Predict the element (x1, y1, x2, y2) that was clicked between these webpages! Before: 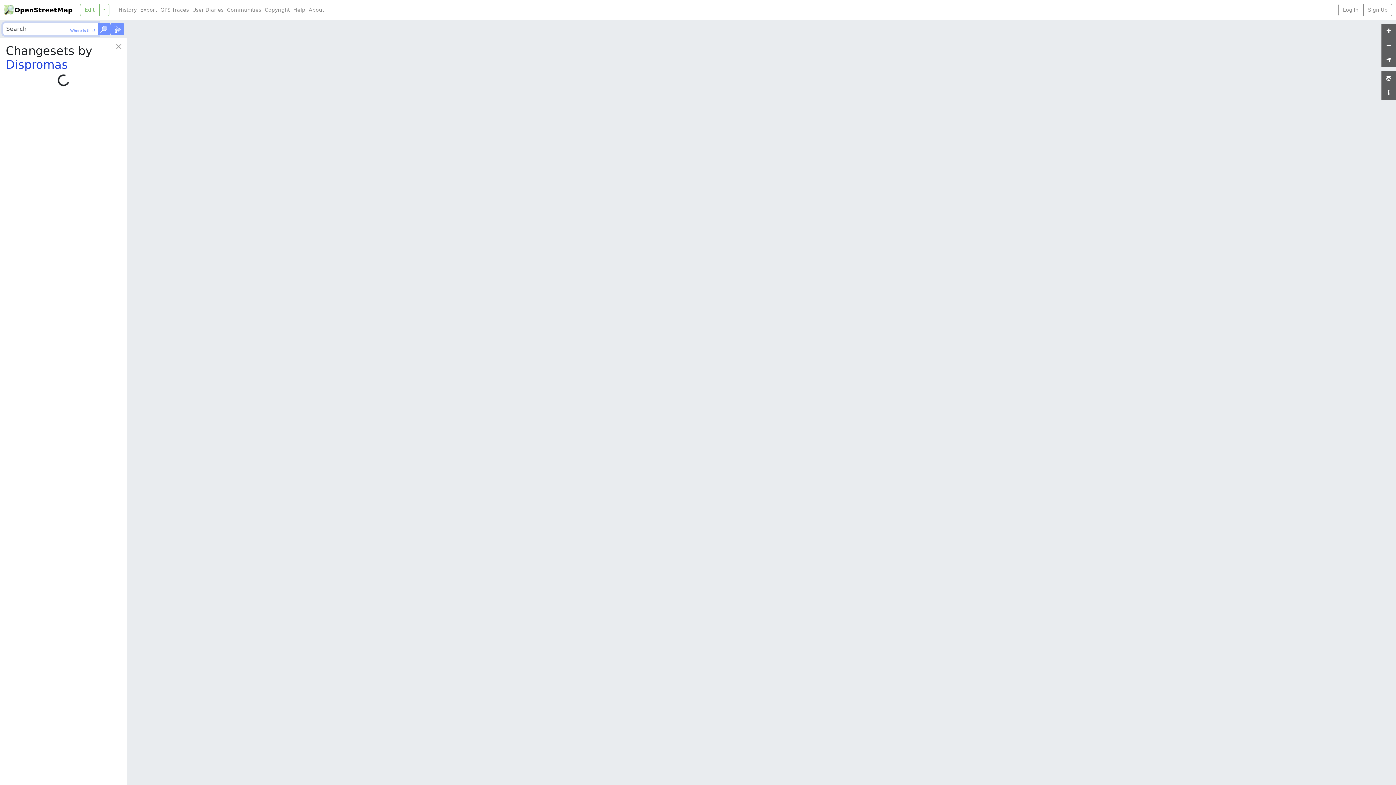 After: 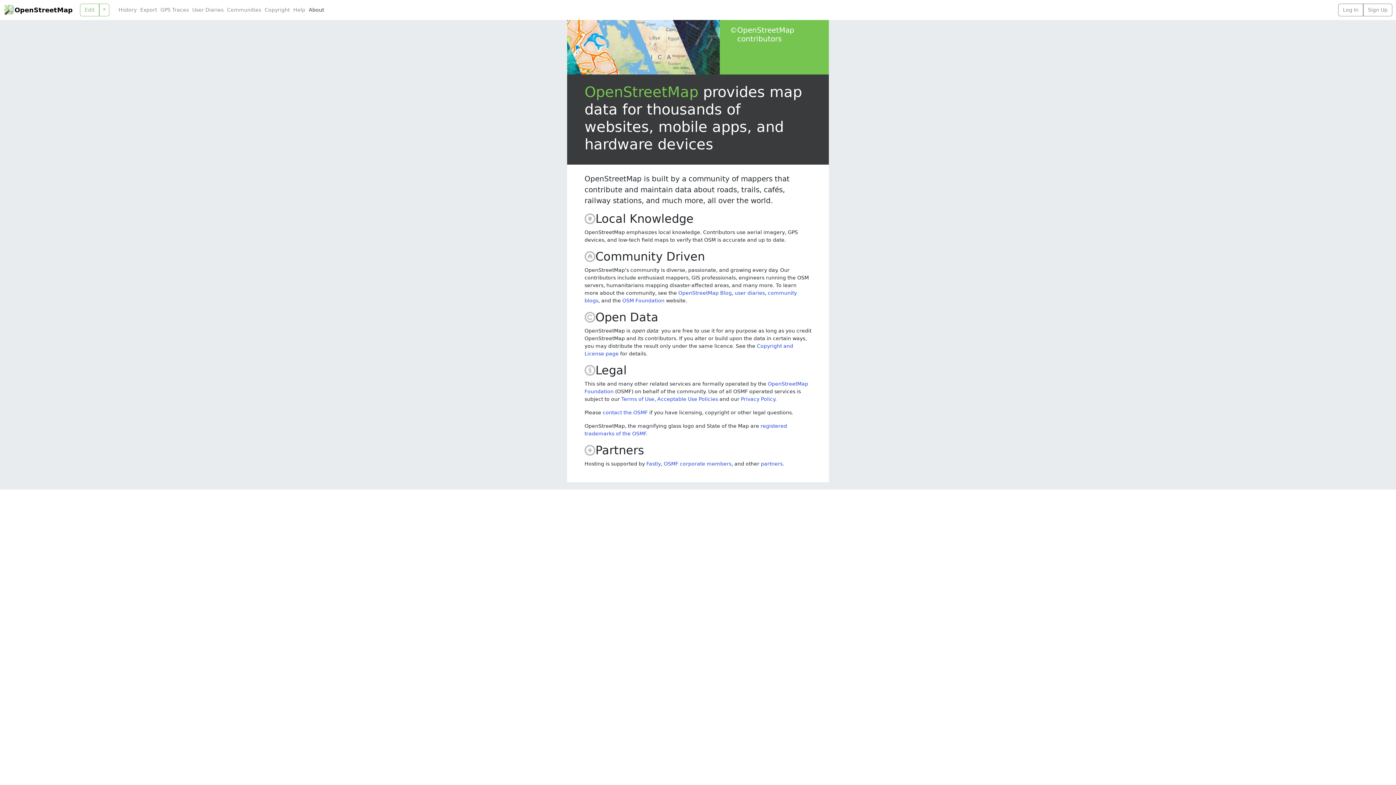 Action: bbox: (307, 6, 325, 13) label: About